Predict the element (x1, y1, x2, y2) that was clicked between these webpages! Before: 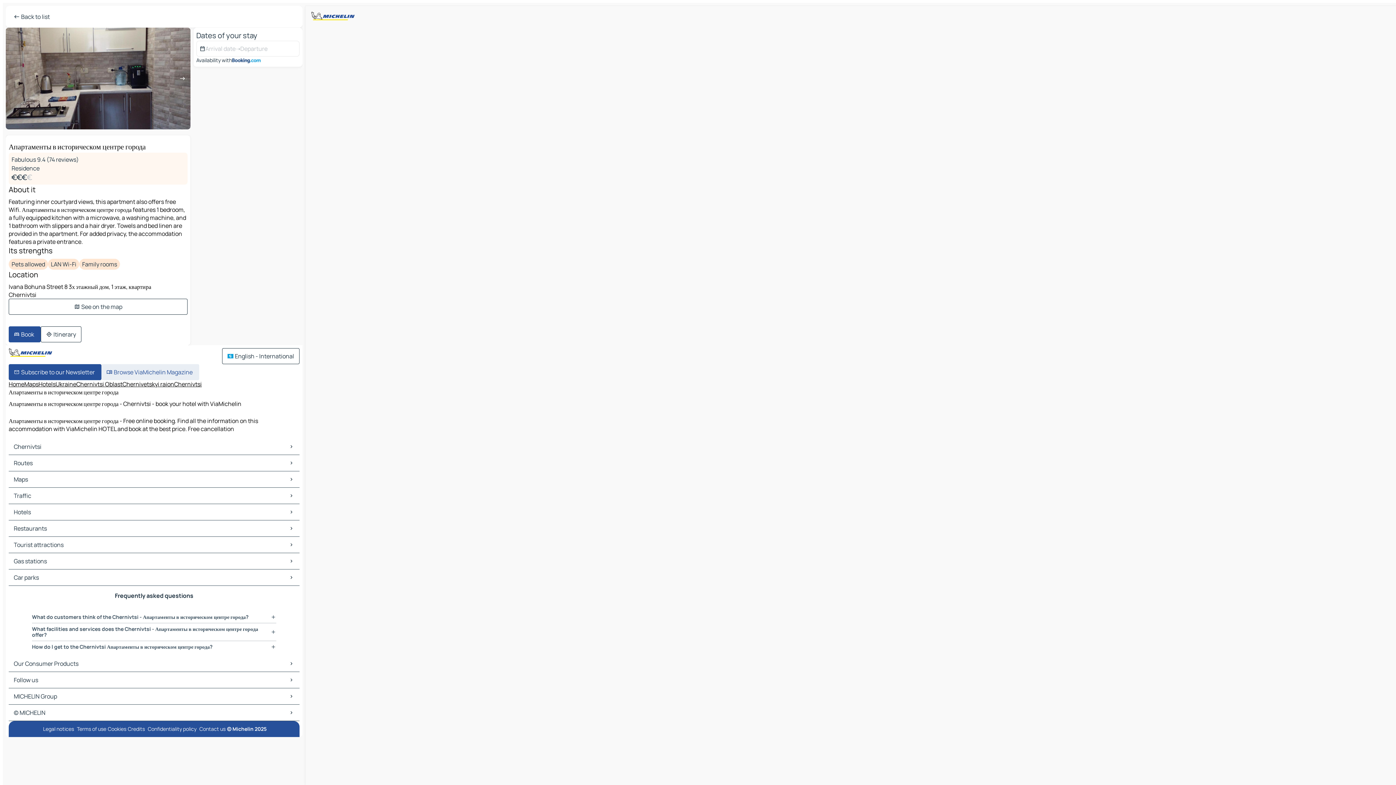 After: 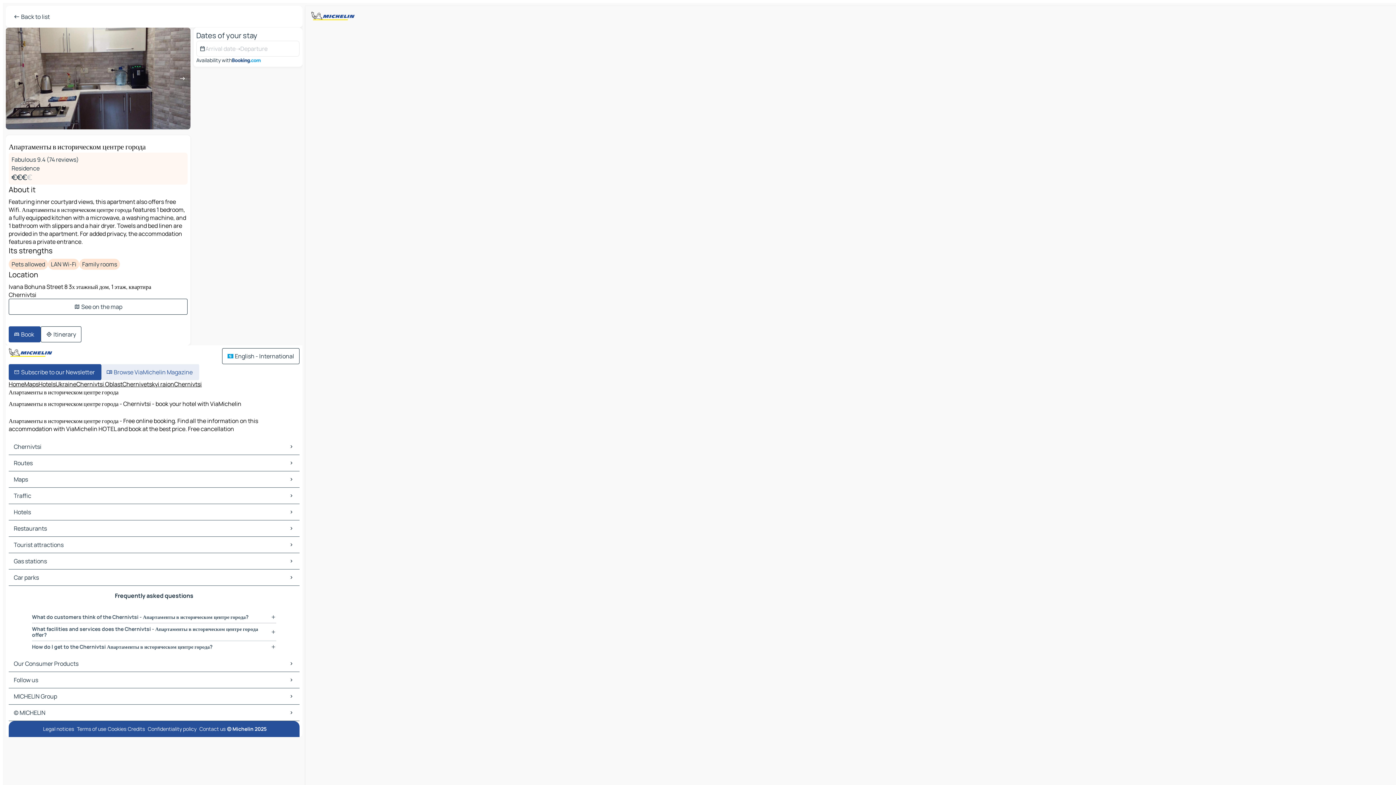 Action: label: MICHELIN Group bbox: (8, 688, 299, 704)